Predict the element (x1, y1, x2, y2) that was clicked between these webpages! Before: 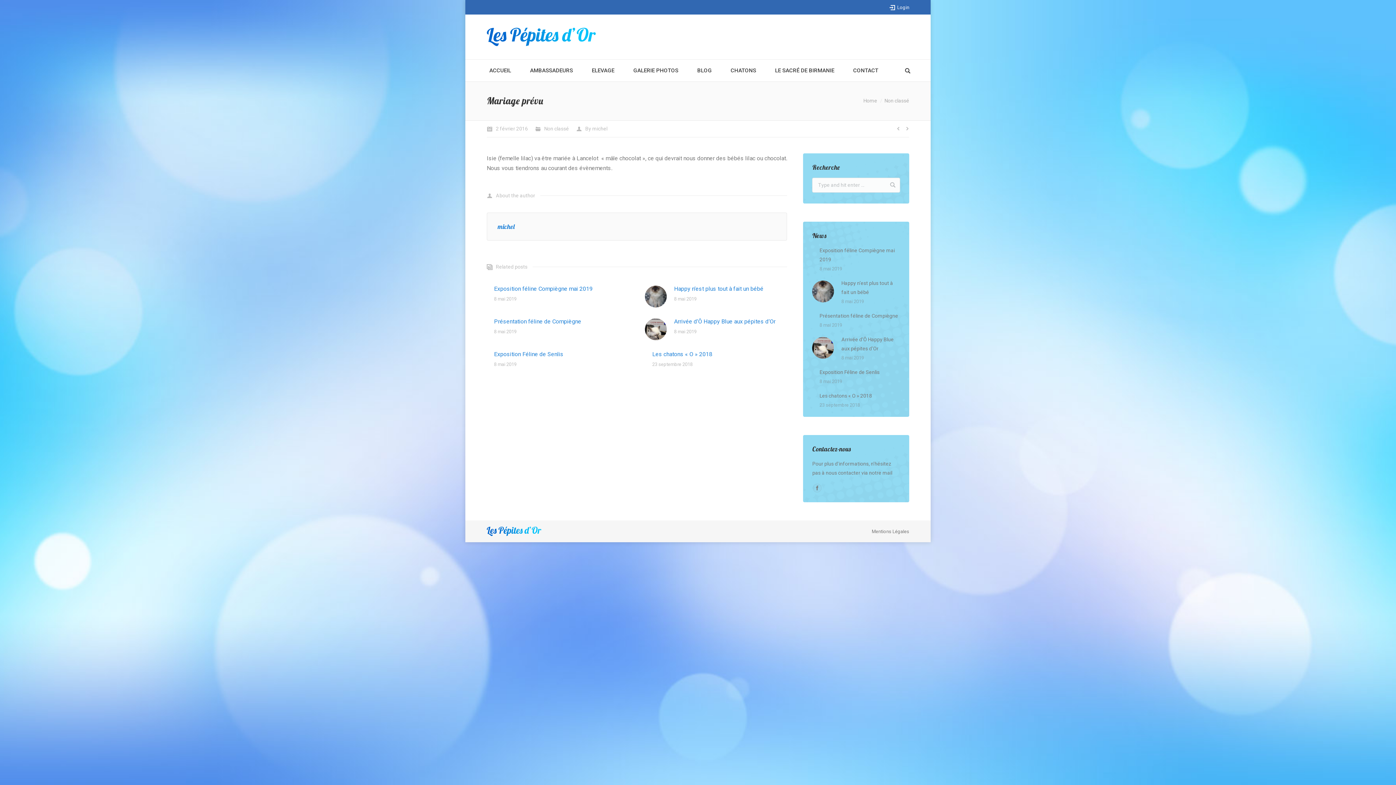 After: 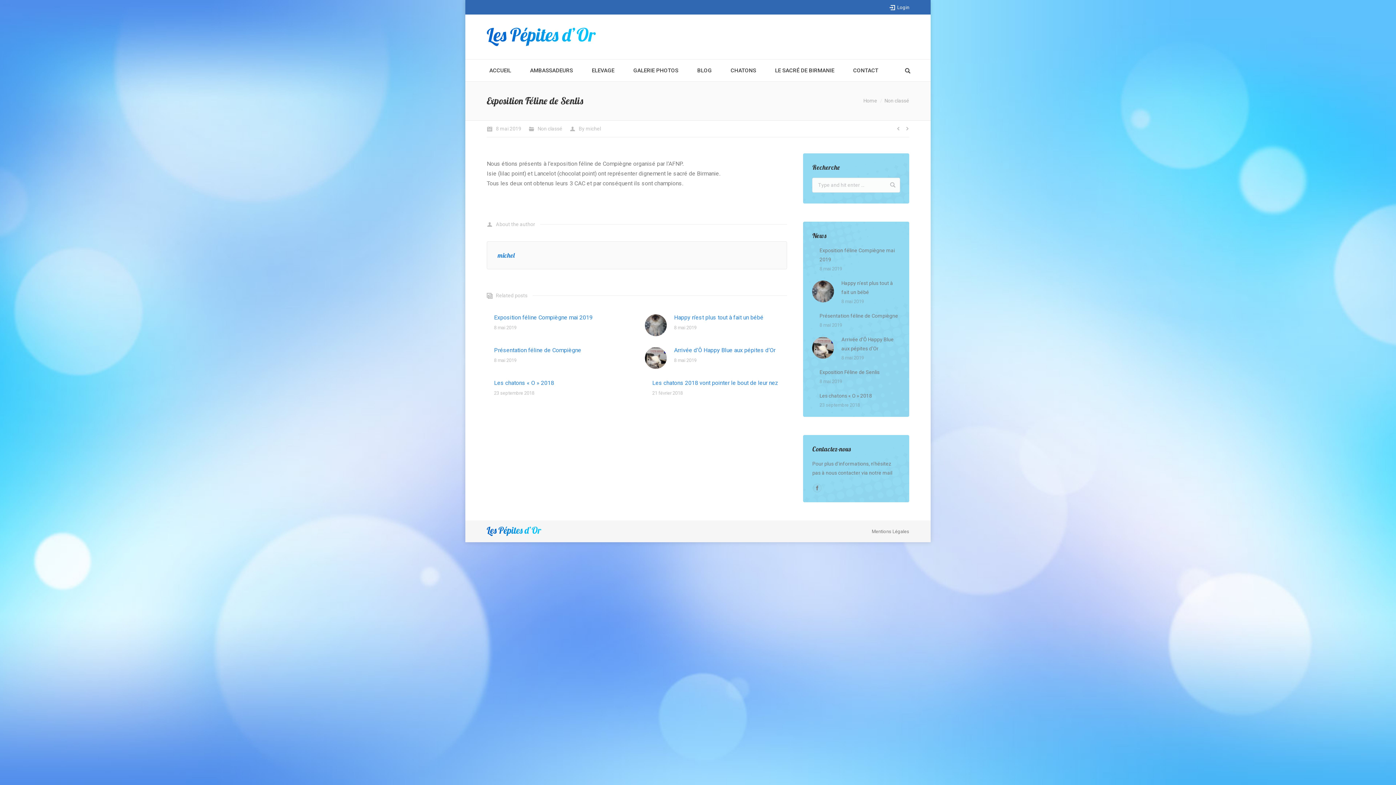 Action: bbox: (819, 368, 879, 377) label: Exposition Féline de Senlis